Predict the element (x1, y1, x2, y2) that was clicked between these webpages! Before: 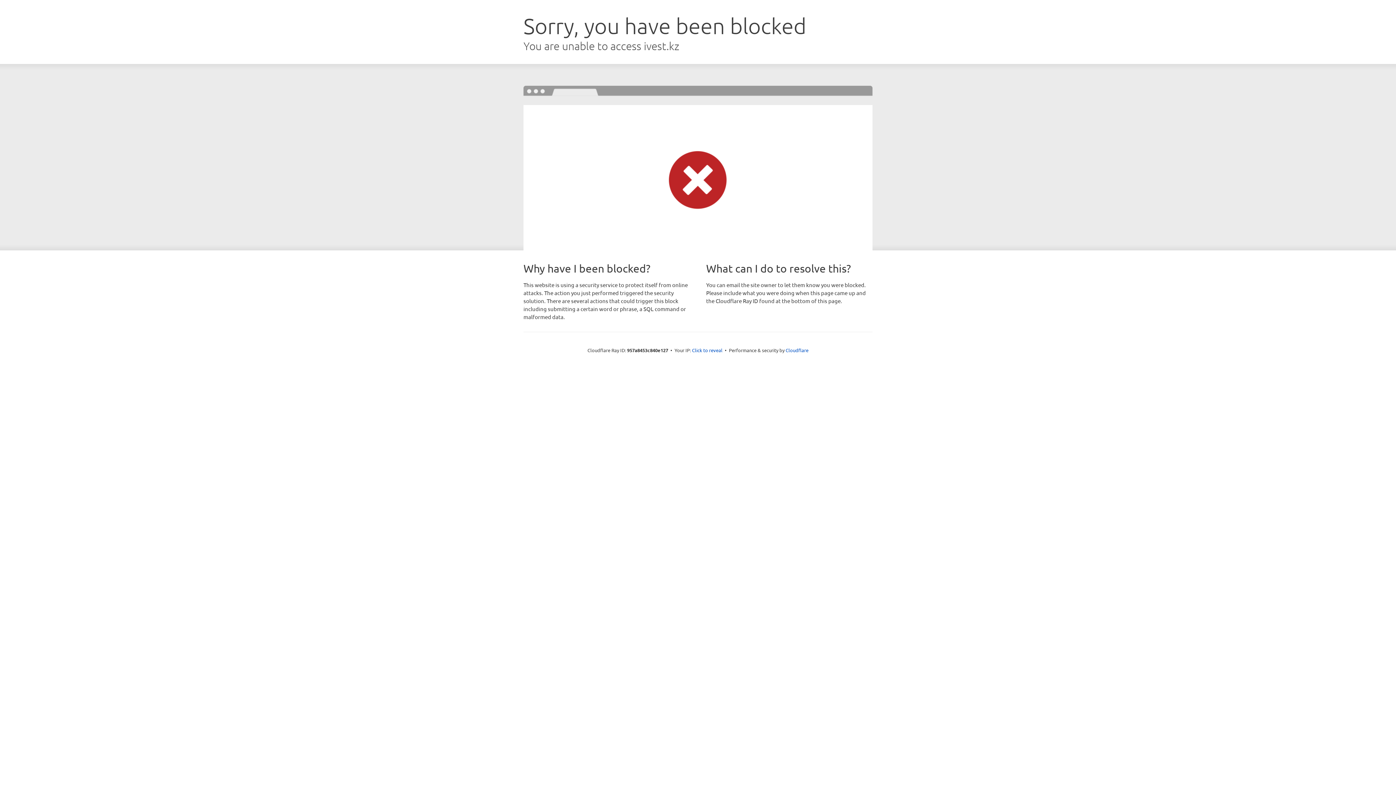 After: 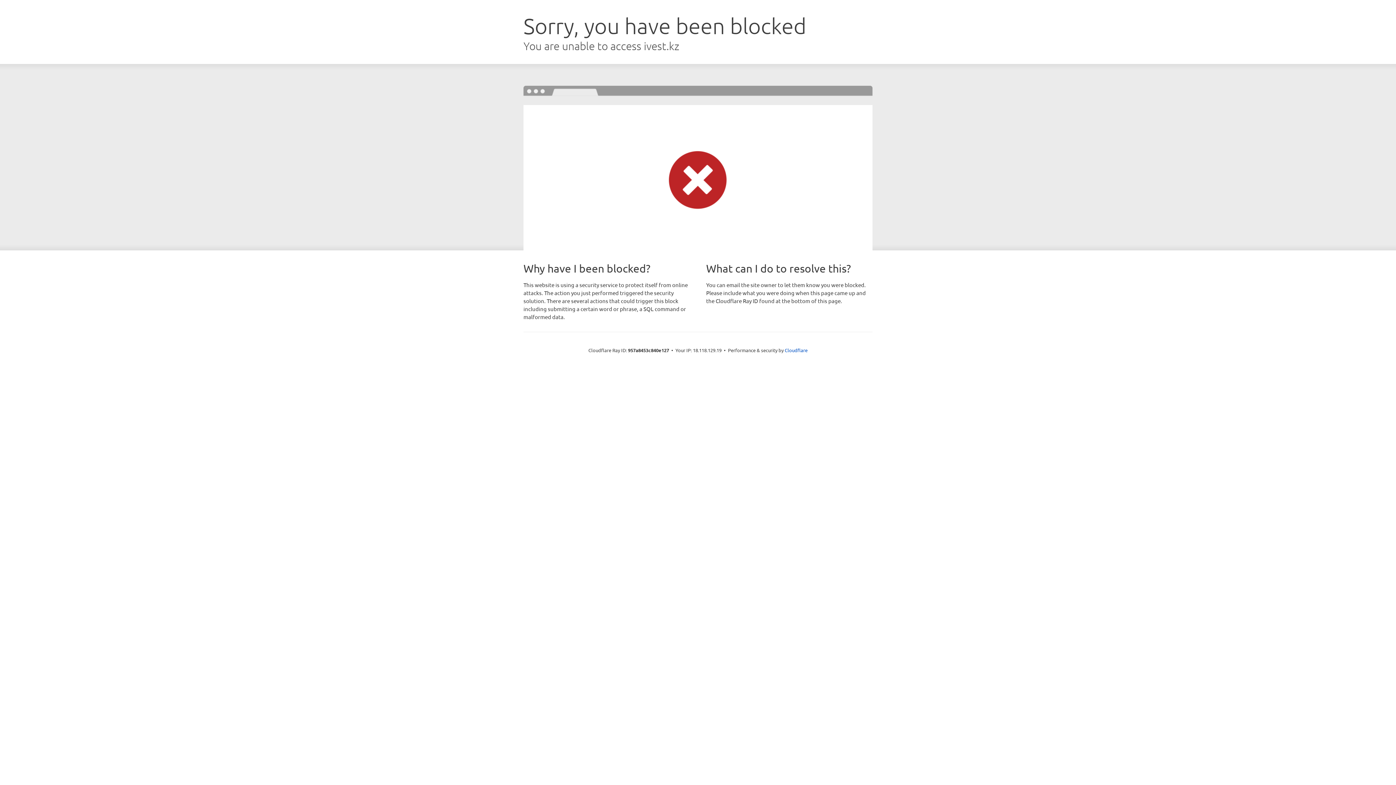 Action: bbox: (692, 346, 722, 353) label: Click to reveal